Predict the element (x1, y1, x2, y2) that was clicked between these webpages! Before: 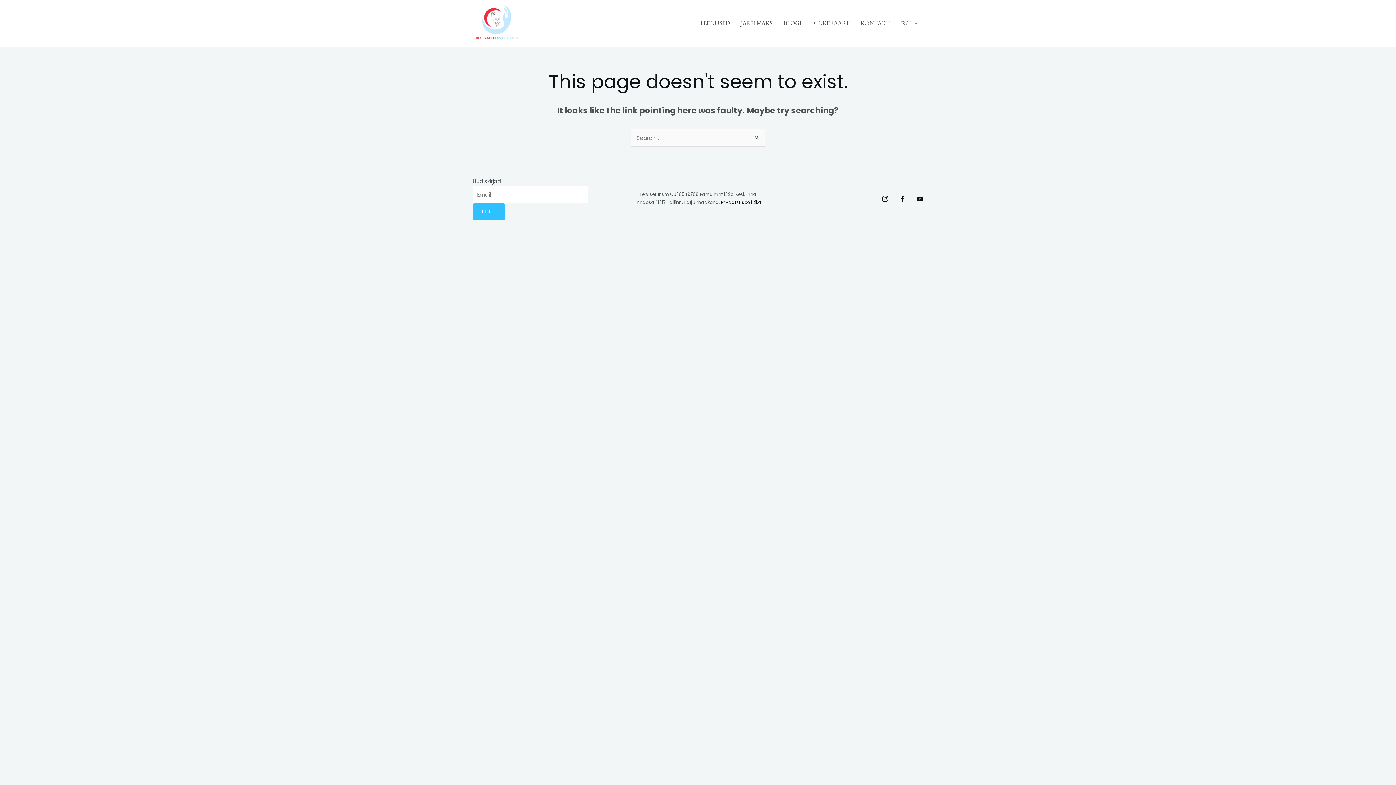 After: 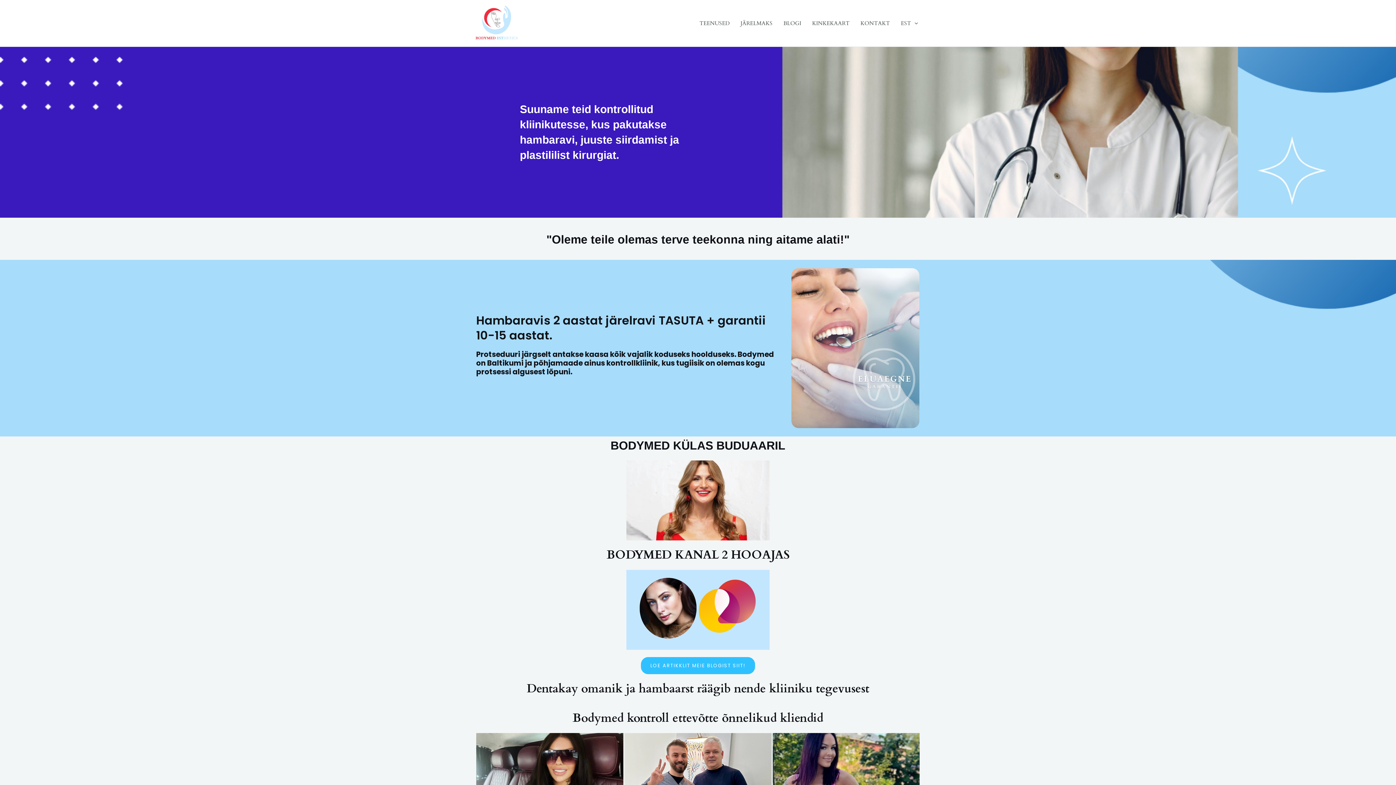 Action: label: EST bbox: (895, 17, 923, 28)